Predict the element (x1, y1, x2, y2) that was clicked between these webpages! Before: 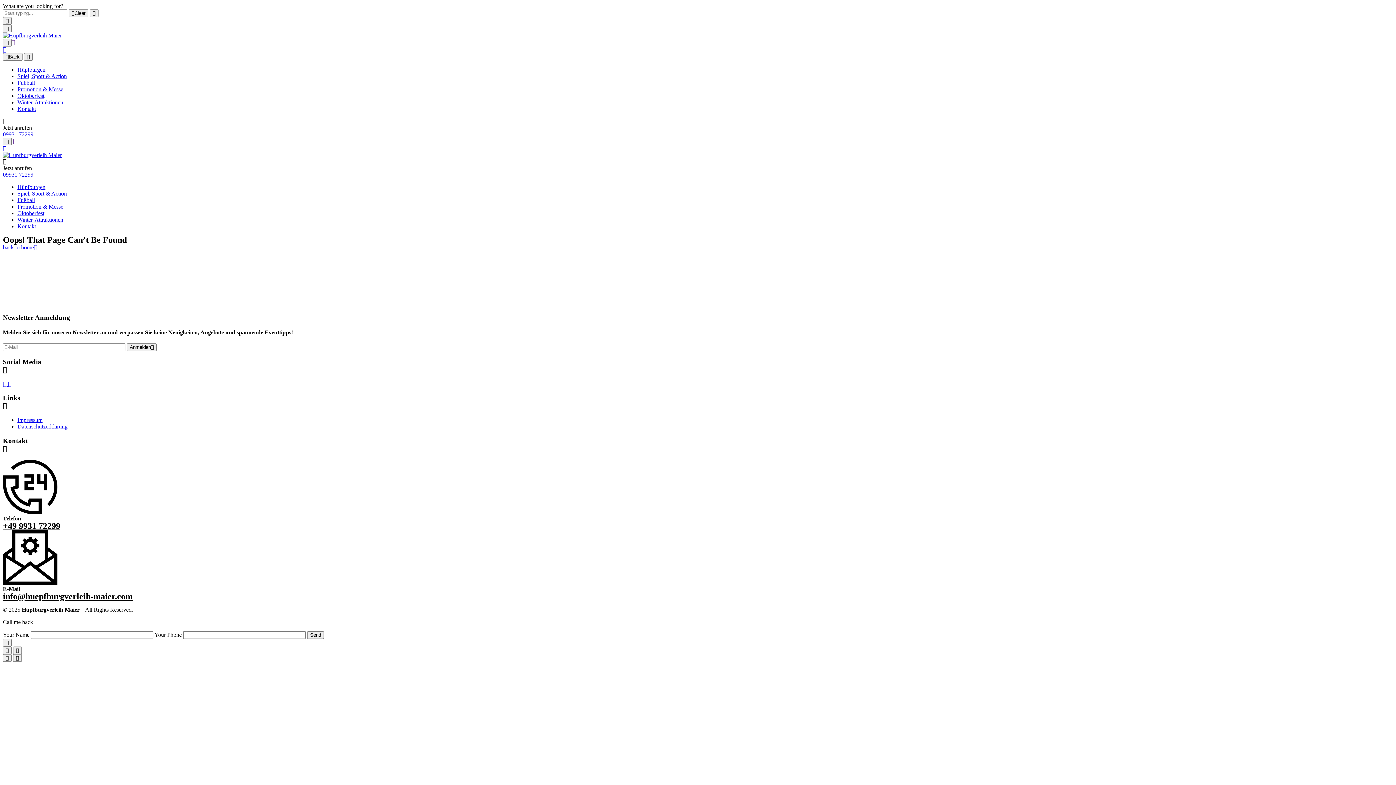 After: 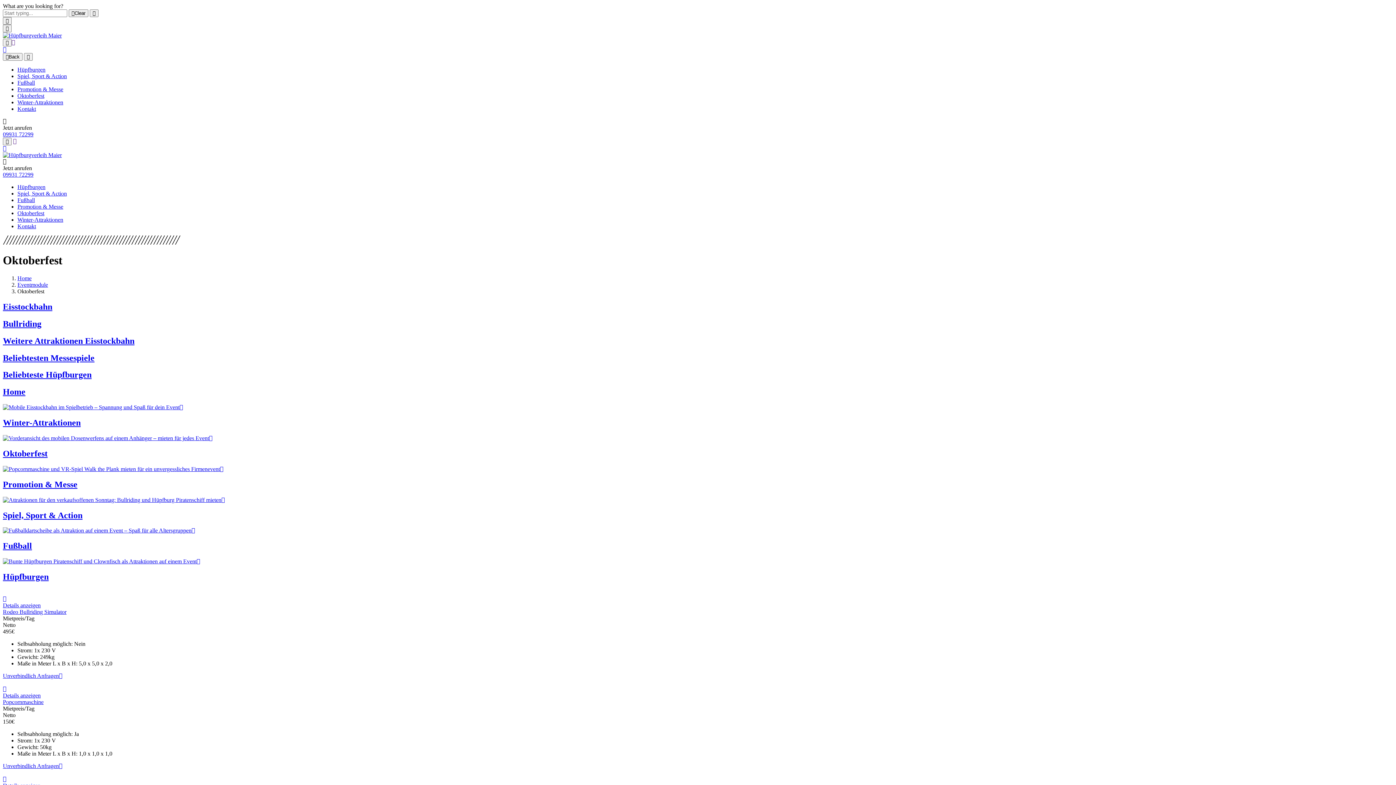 Action: label: Oktoberfest bbox: (17, 210, 44, 216)